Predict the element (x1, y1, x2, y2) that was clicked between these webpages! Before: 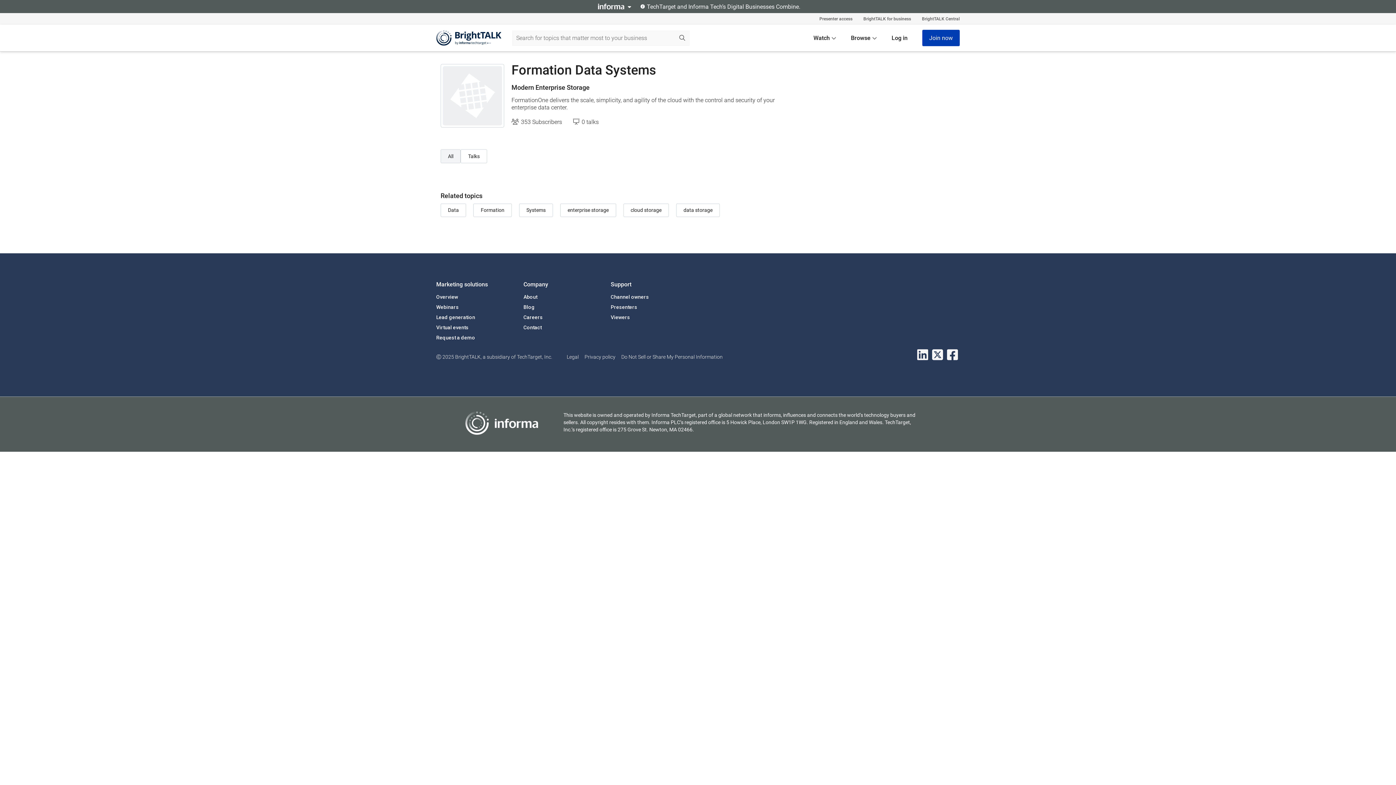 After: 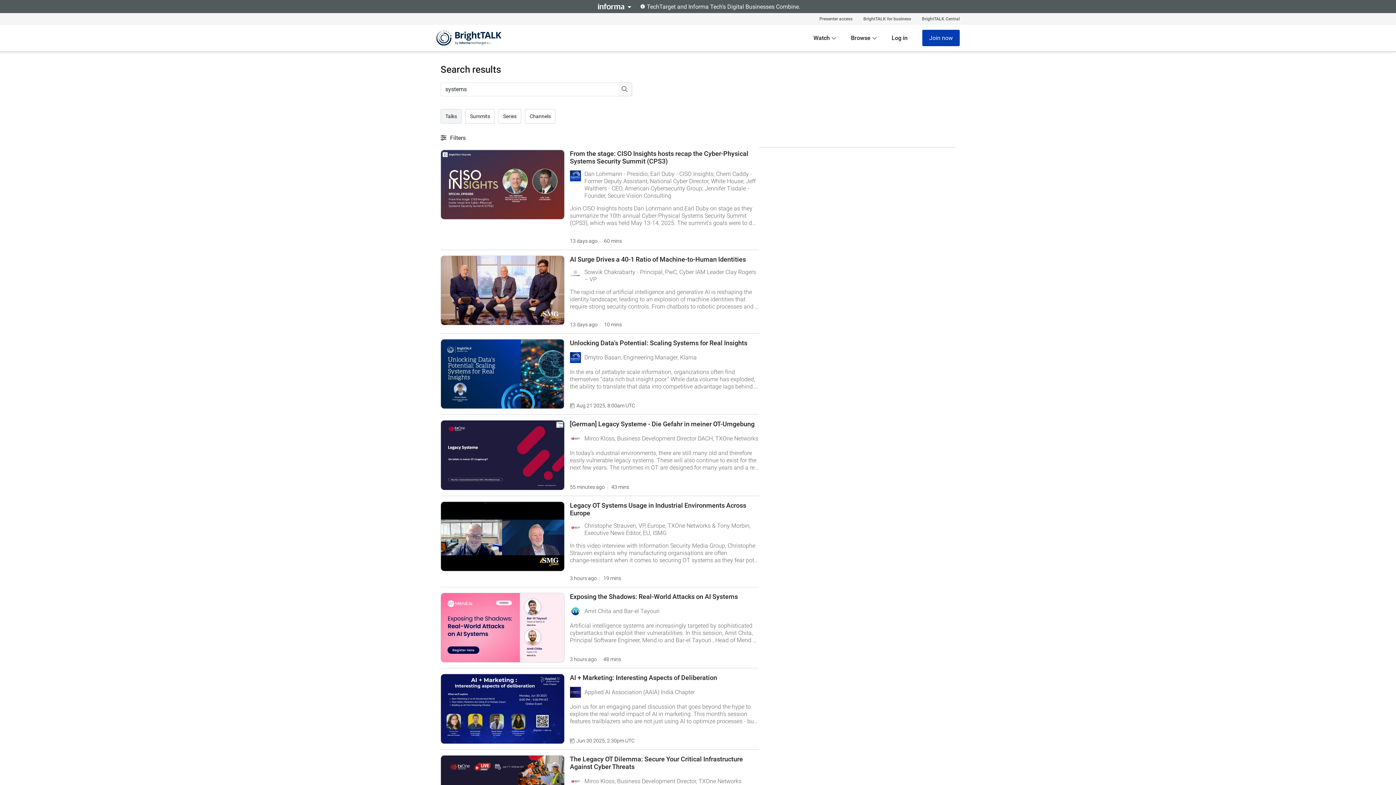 Action: label: Systems bbox: (519, 203, 553, 217)